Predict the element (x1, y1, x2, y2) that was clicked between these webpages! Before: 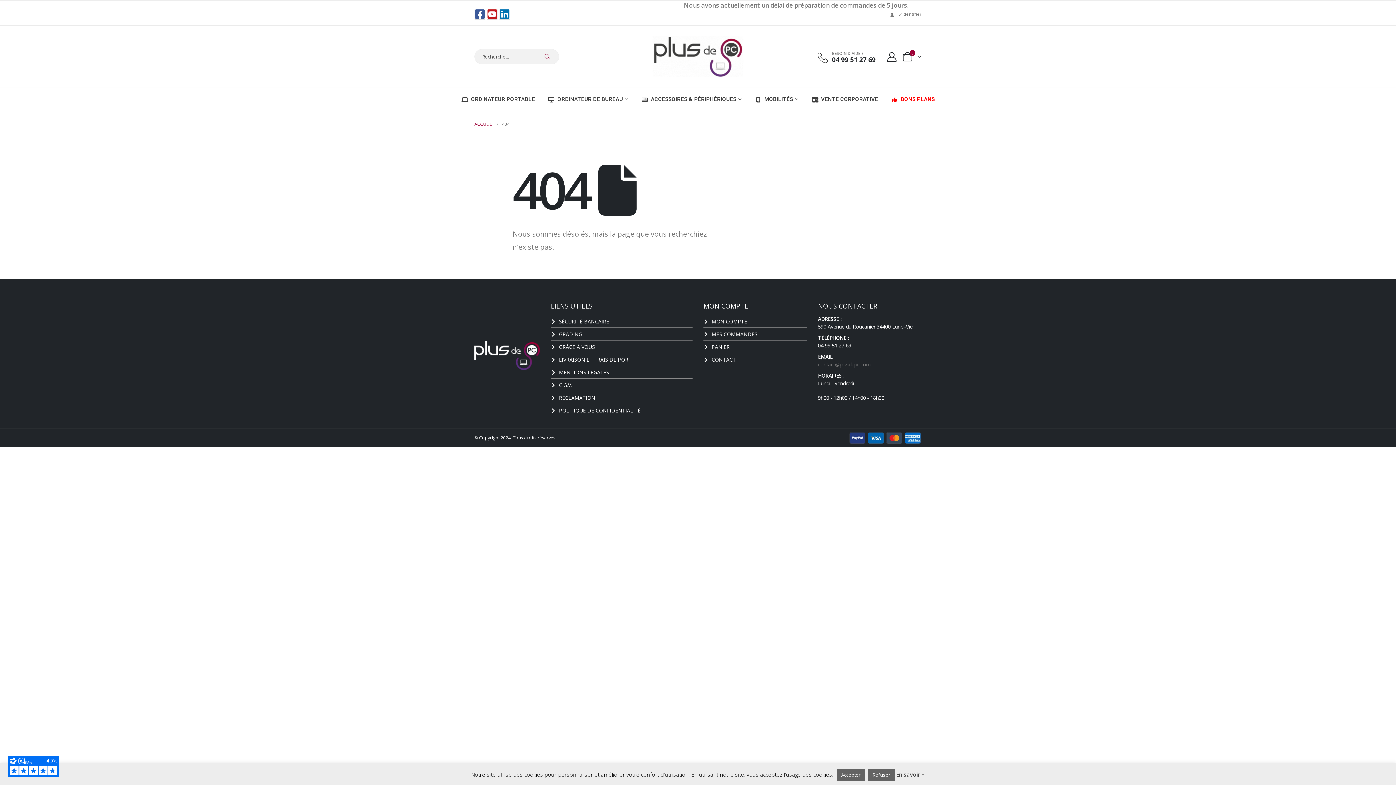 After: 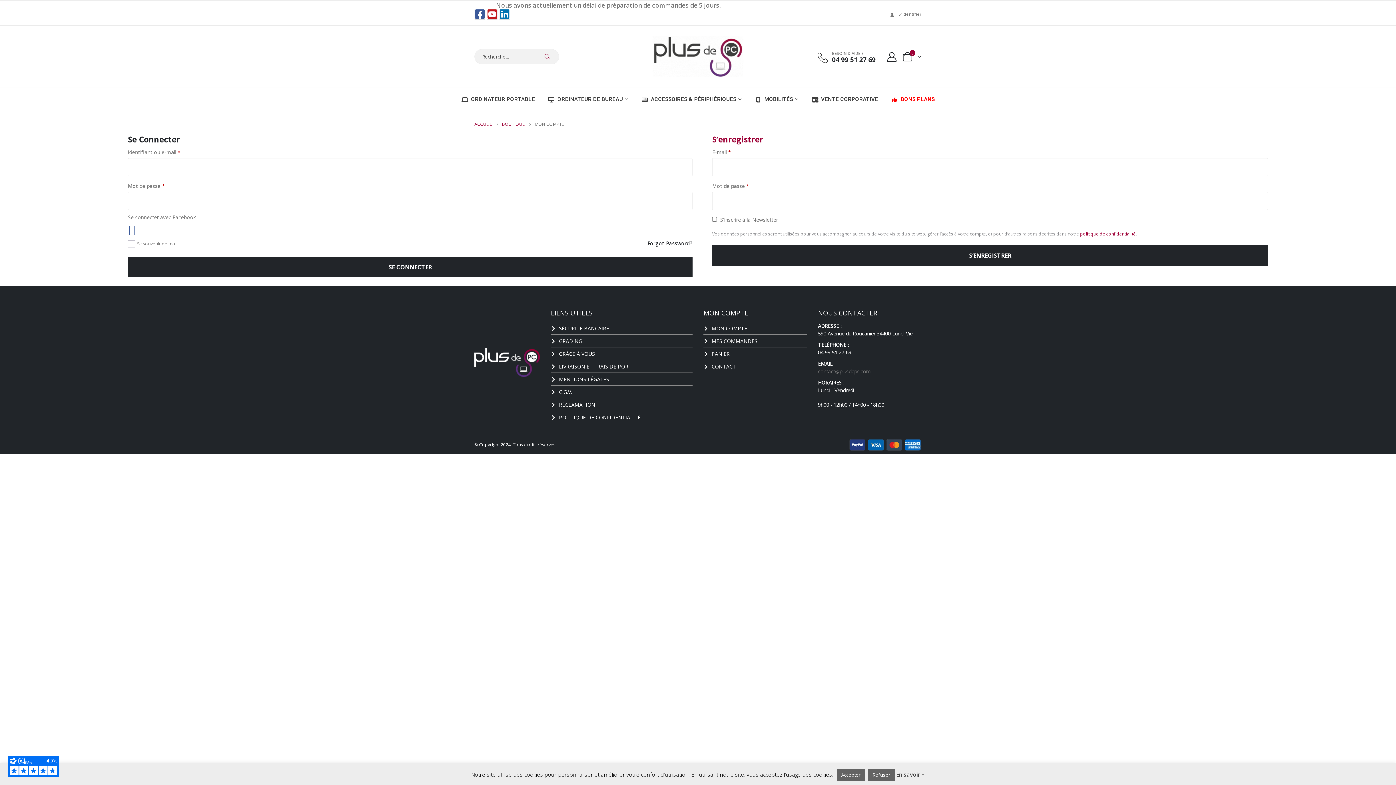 Action: label: MES COMMANDES bbox: (703, 328, 807, 340)